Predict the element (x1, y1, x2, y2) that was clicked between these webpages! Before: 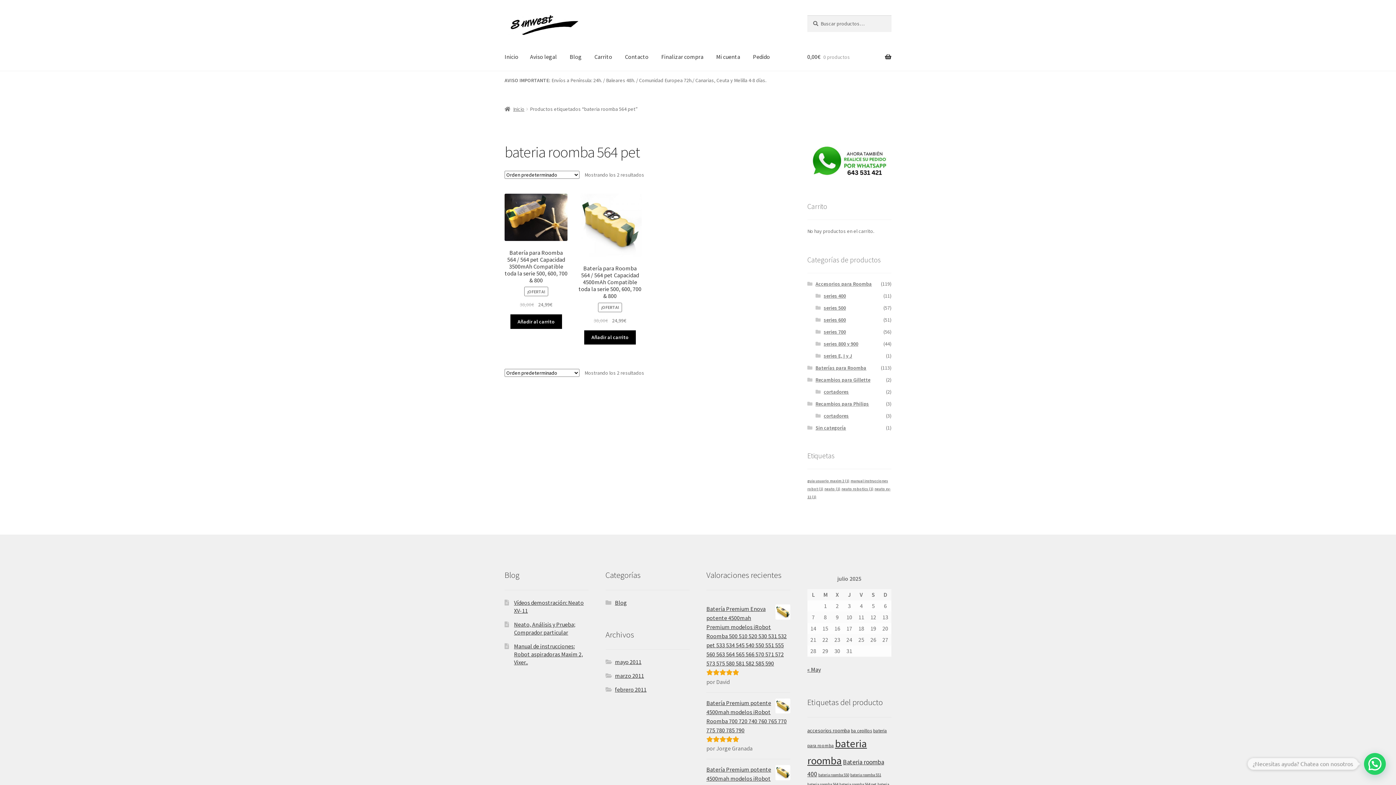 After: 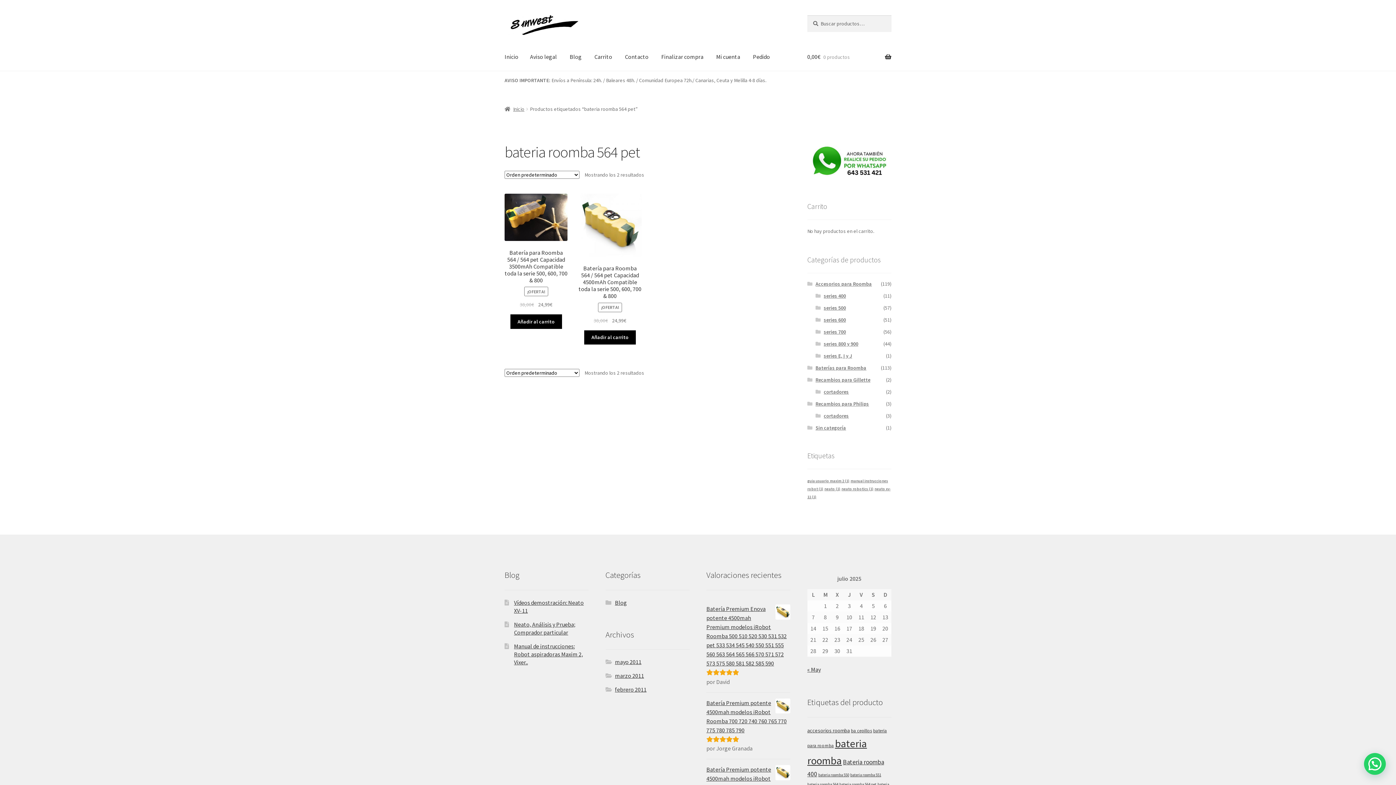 Action: label: bateria roomba 564 pet (2 productos) bbox: (839, 782, 876, 787)